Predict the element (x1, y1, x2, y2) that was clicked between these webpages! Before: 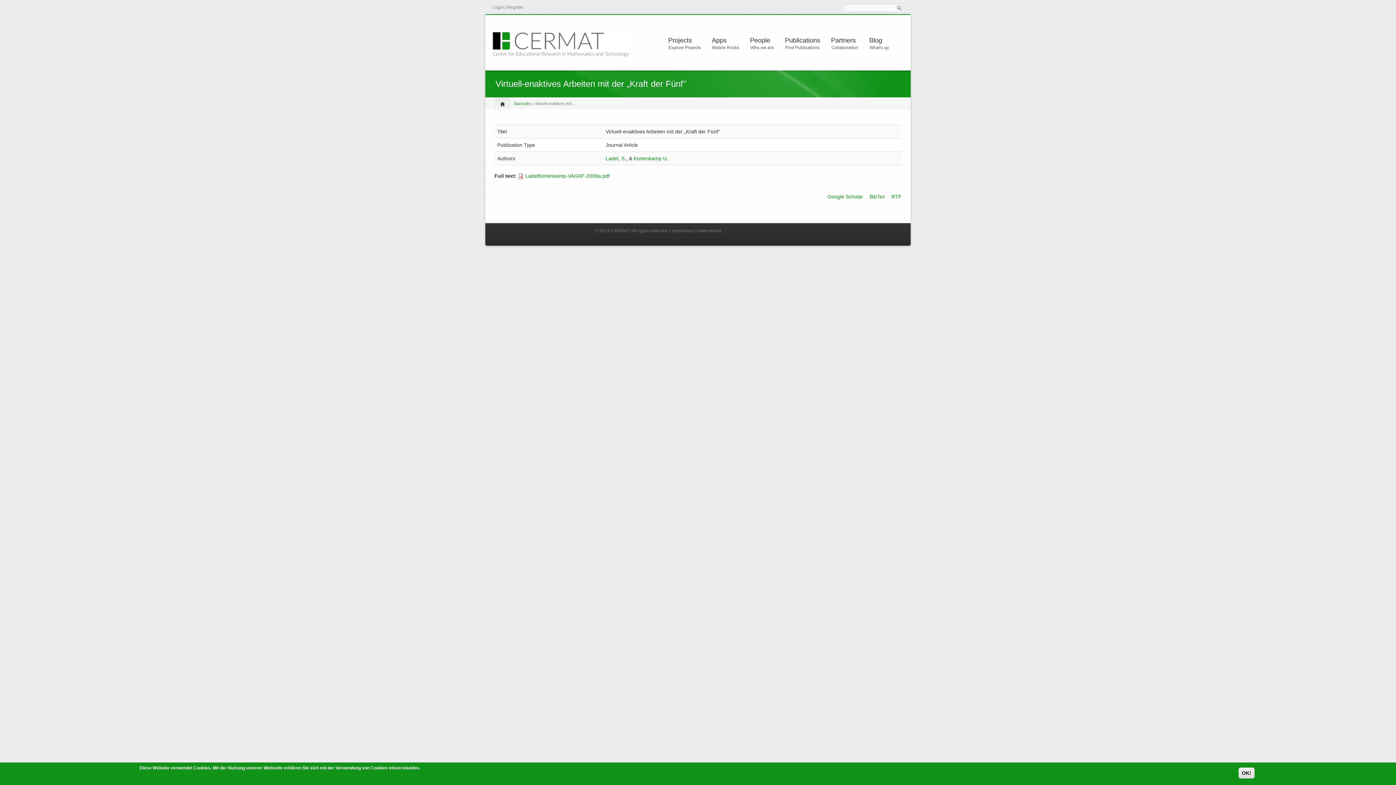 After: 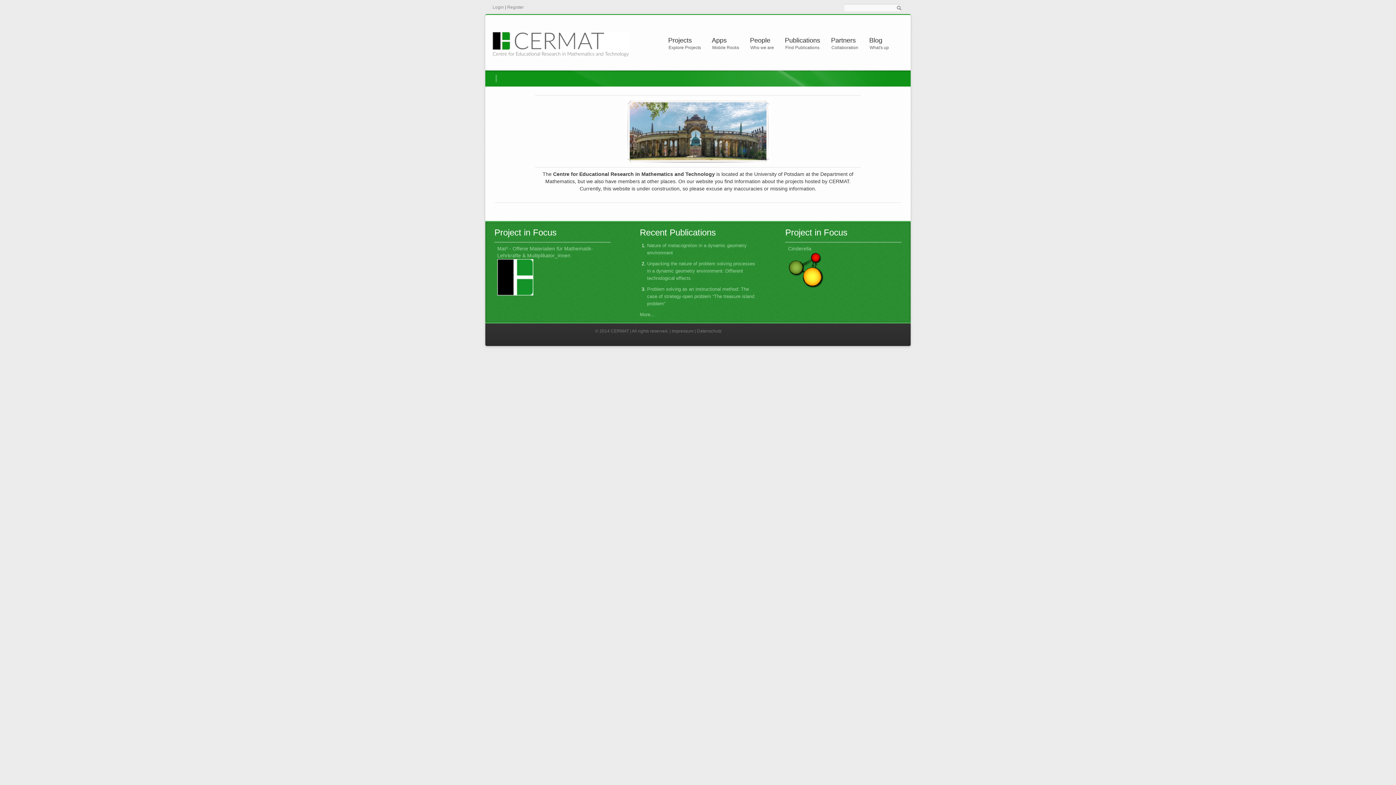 Action: bbox: (513, 101, 530, 105) label: Startseite